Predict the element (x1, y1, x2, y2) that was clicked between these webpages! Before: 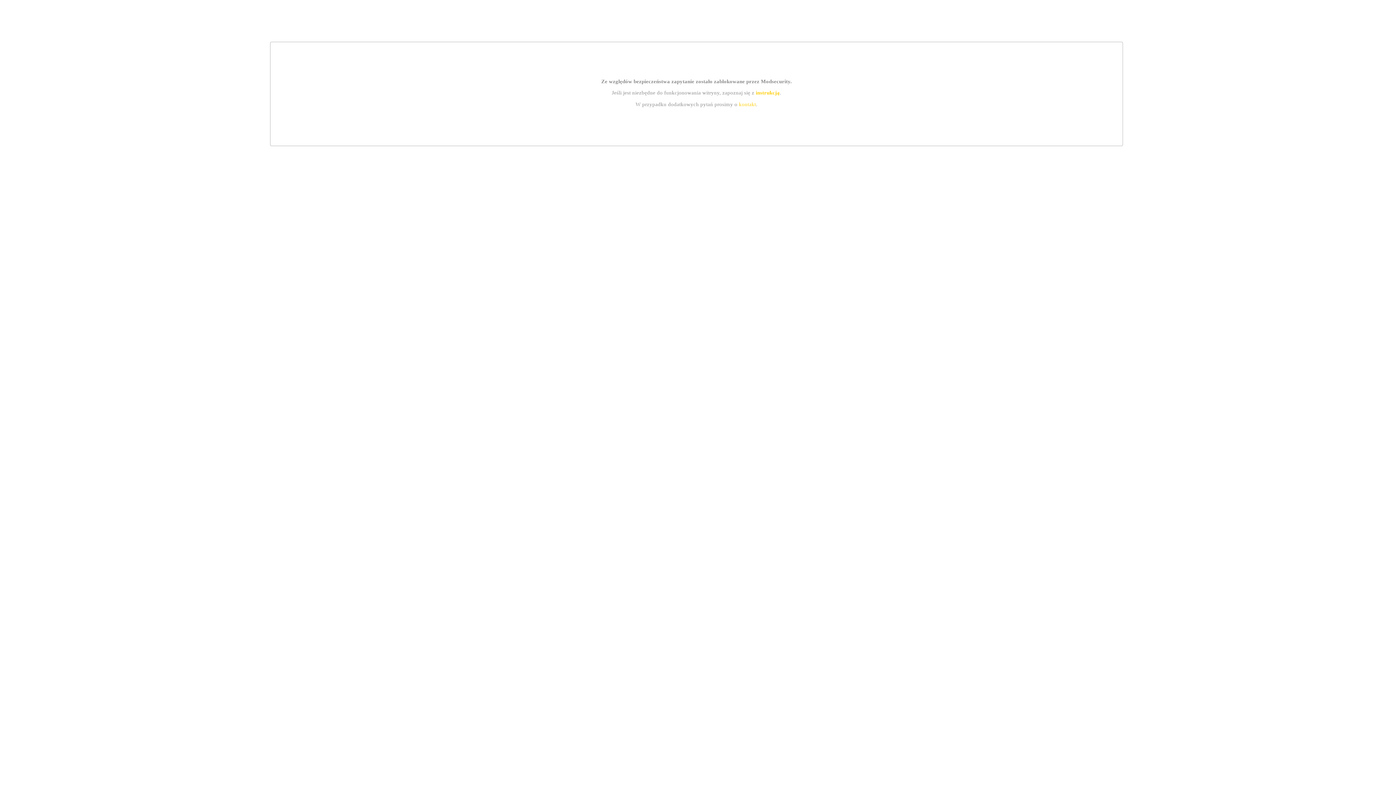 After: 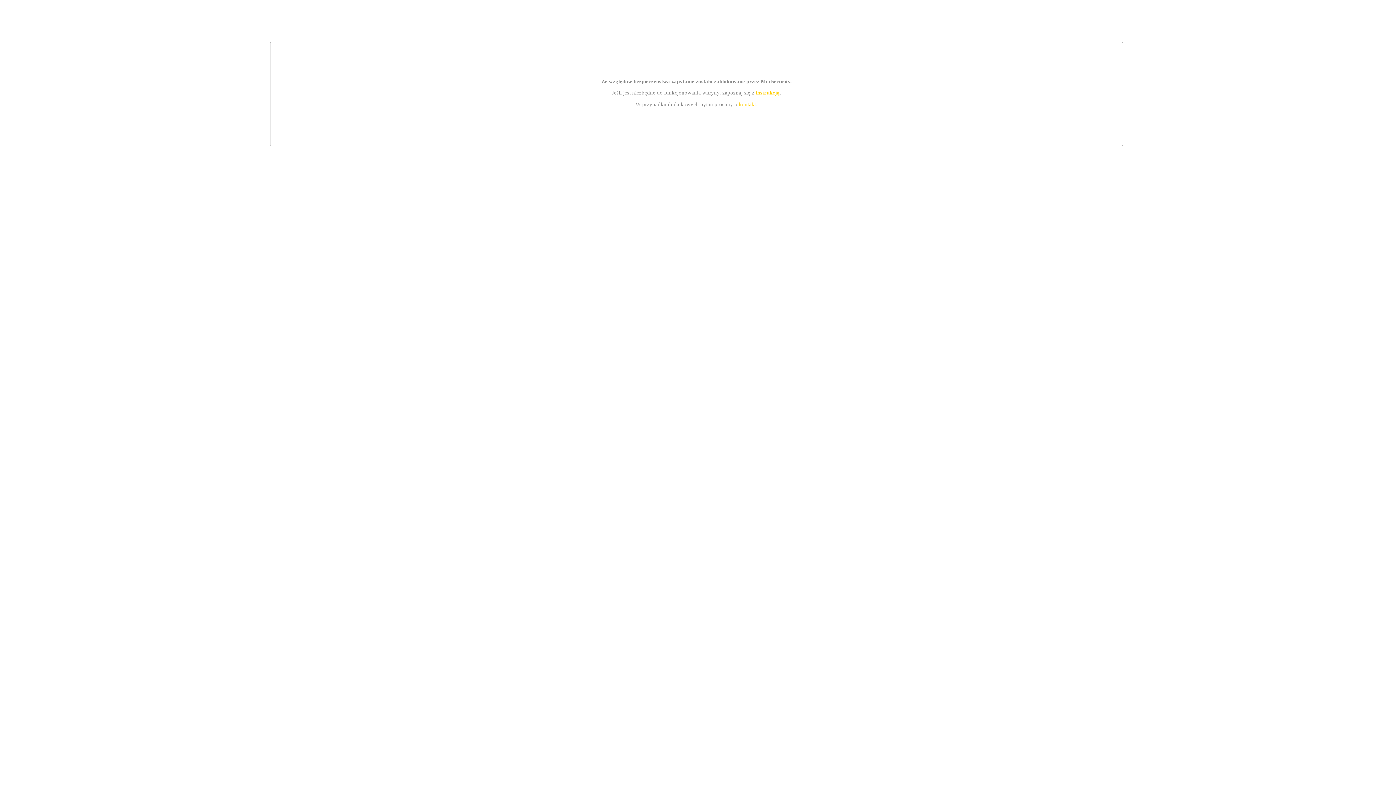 Action: bbox: (739, 101, 756, 107) label: kontakt